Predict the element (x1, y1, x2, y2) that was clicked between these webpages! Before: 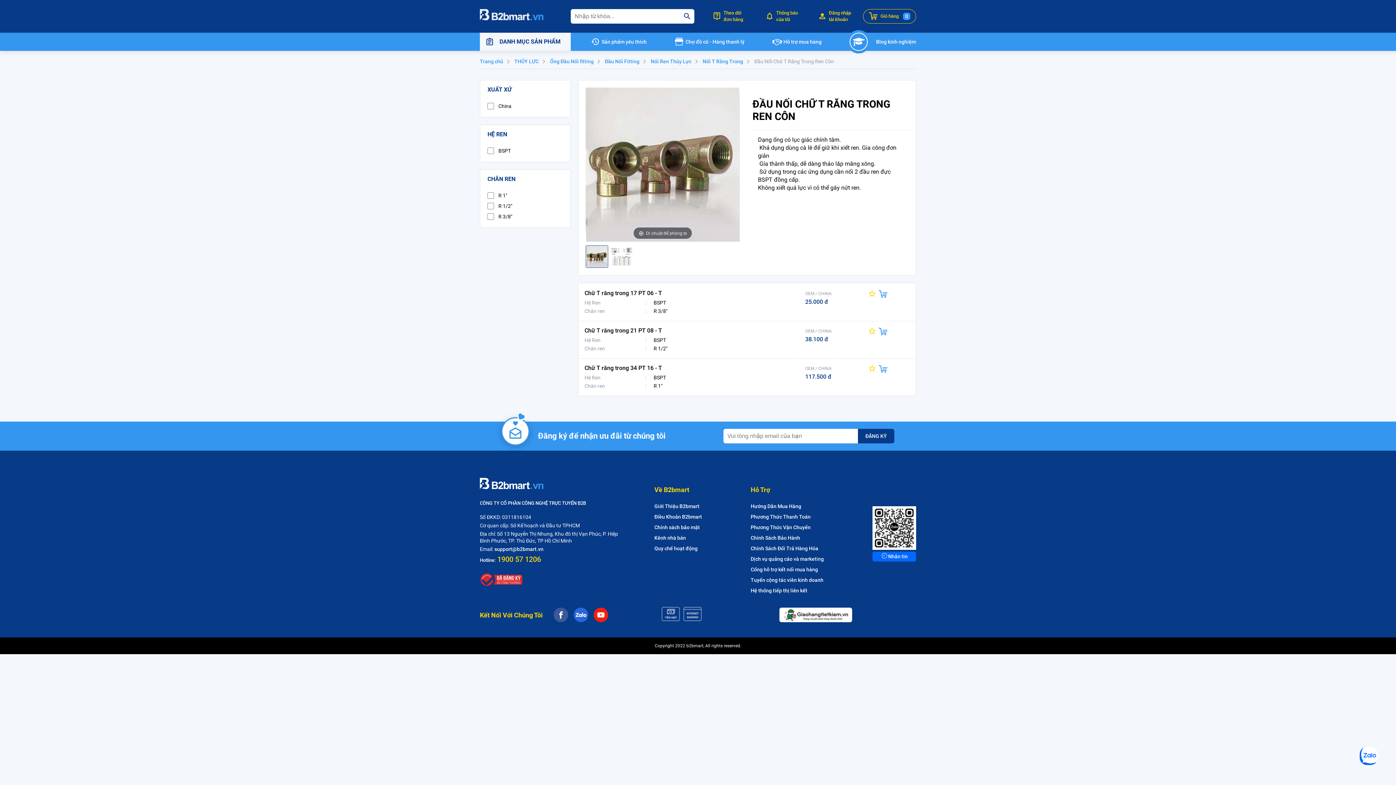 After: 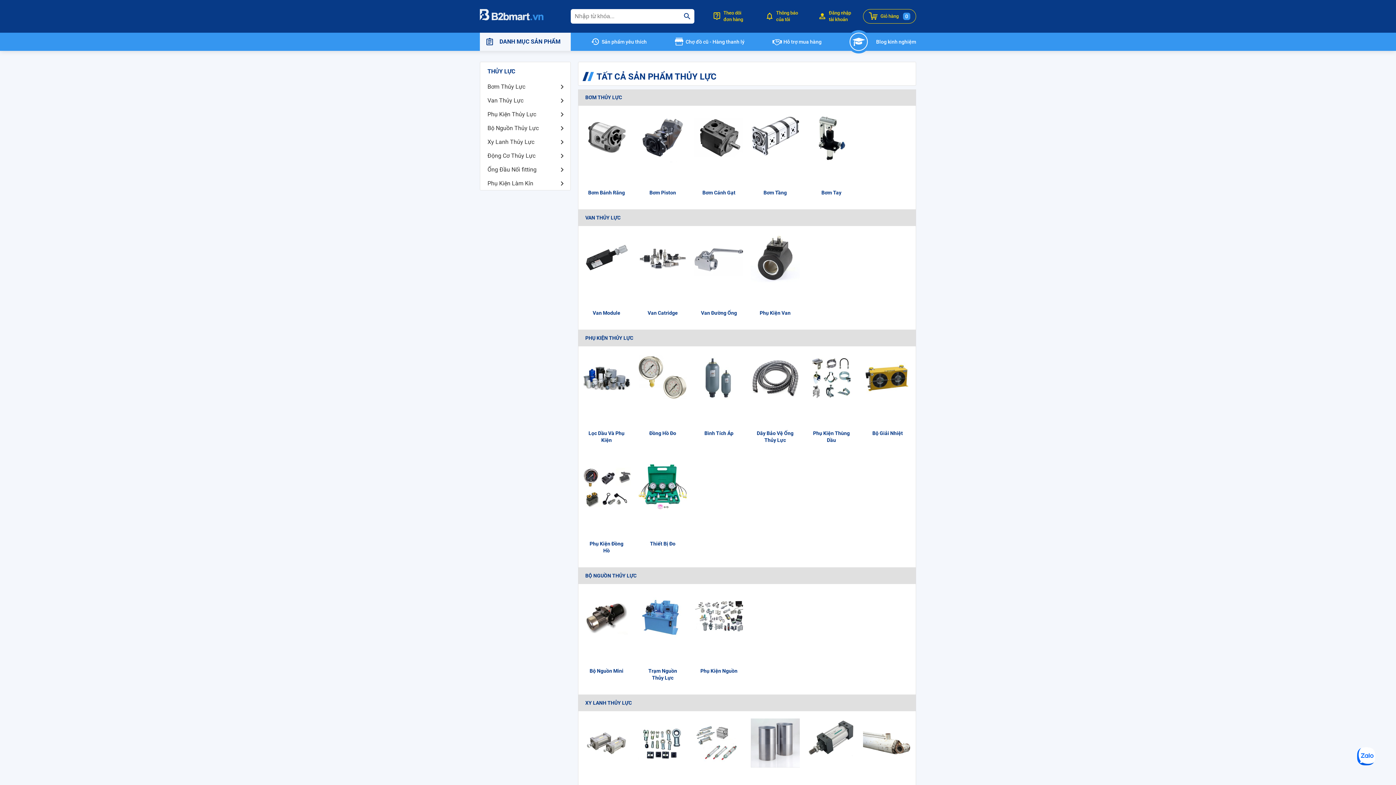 Action: label: THỦY LỰC bbox: (514, 58, 546, 65)